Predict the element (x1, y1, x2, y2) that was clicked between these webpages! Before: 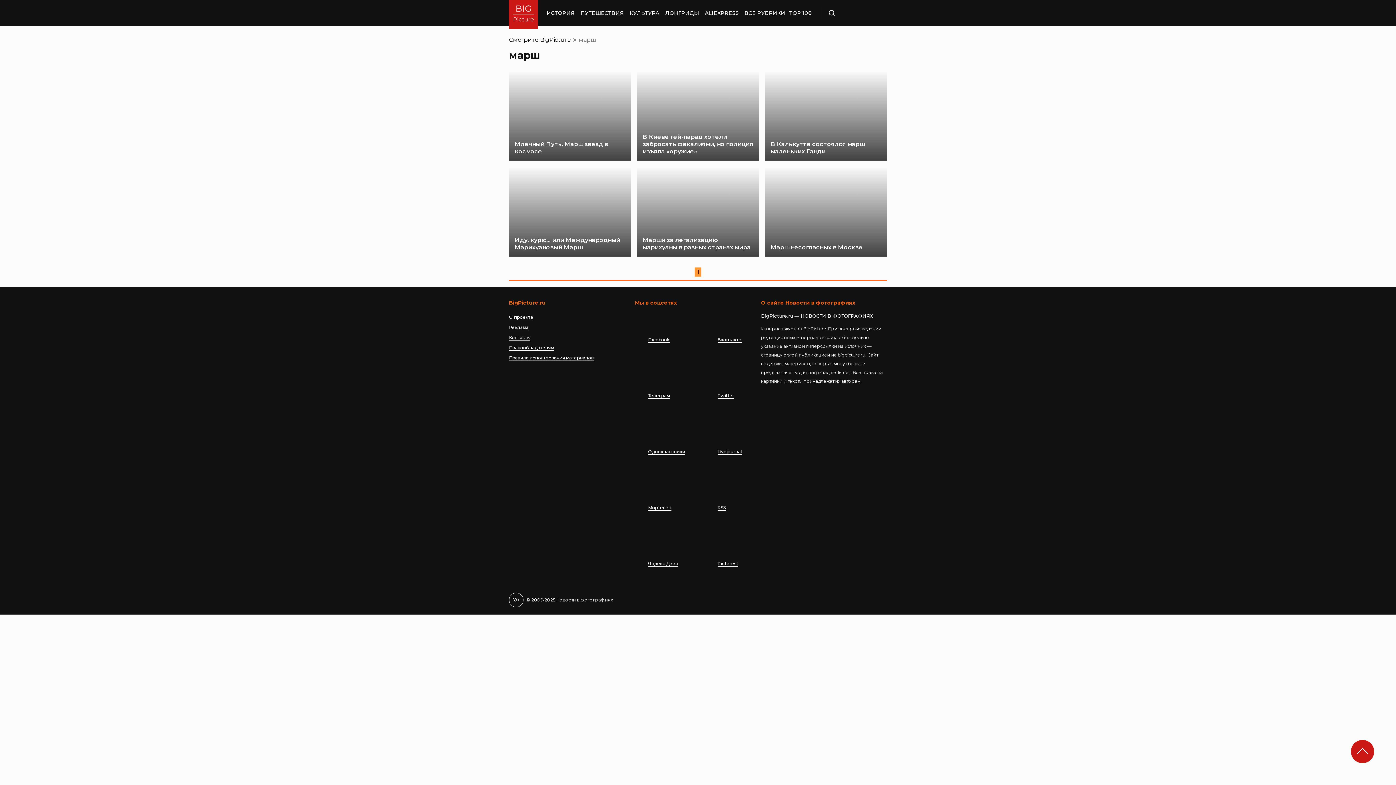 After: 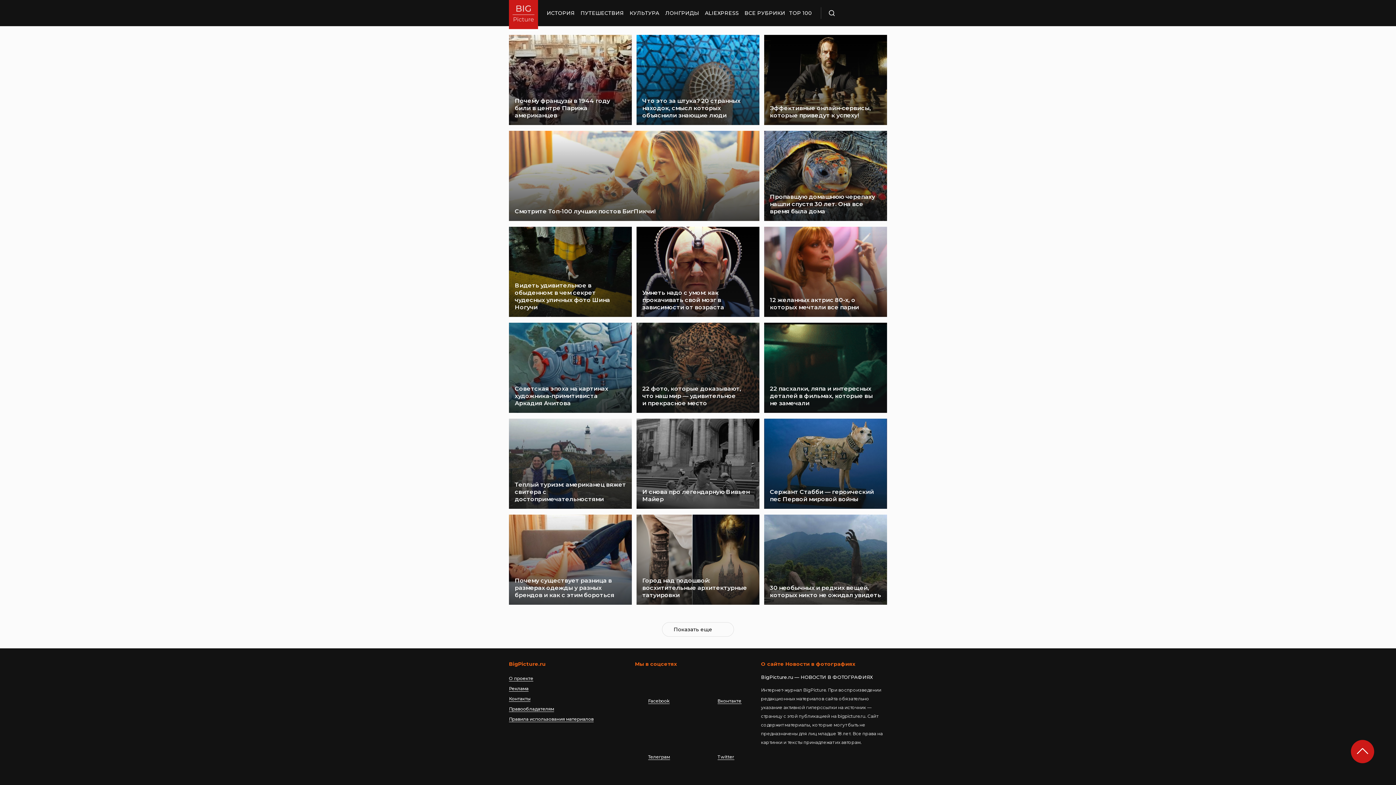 Action: bbox: (509, 0, 538, 29)